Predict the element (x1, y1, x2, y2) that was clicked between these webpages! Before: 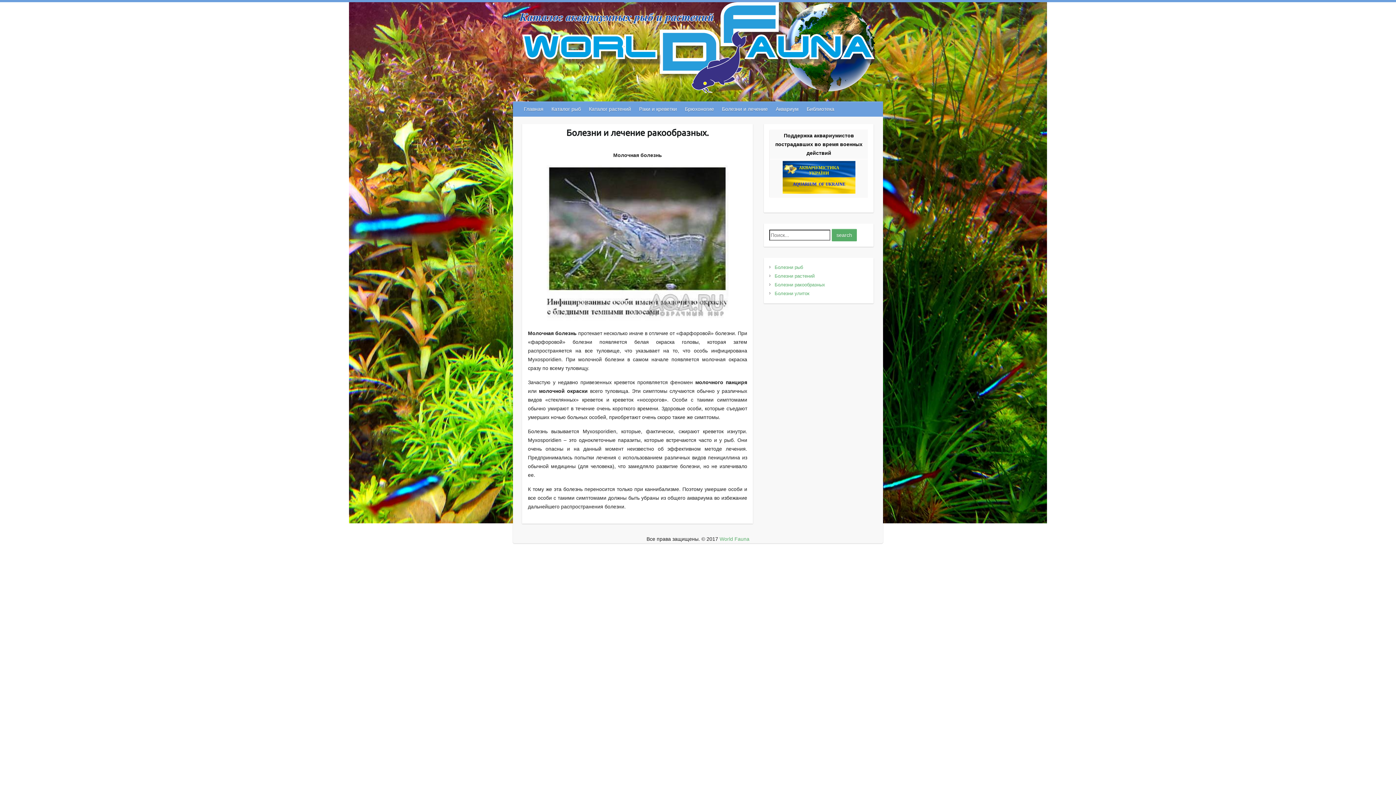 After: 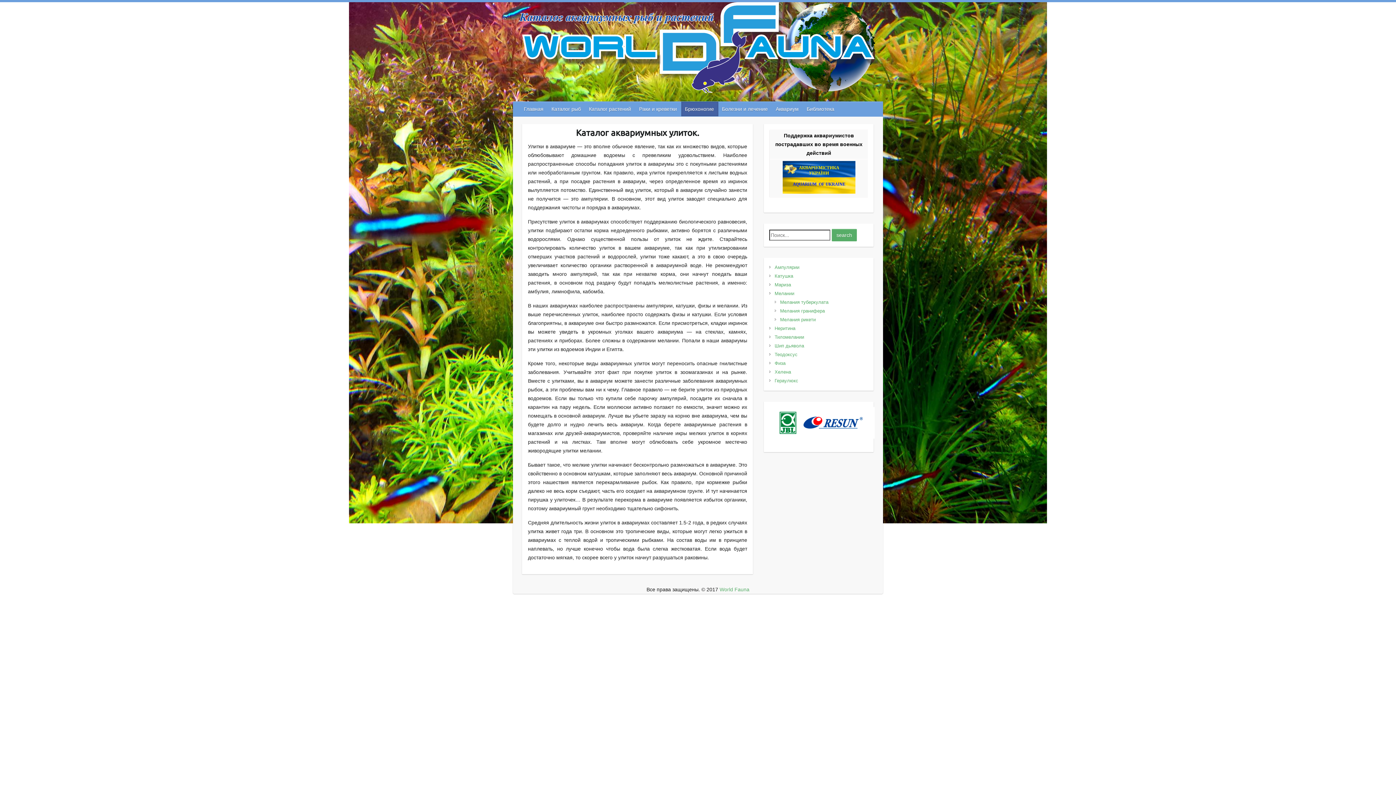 Action: bbox: (681, 101, 718, 116) label: Брюхоногие